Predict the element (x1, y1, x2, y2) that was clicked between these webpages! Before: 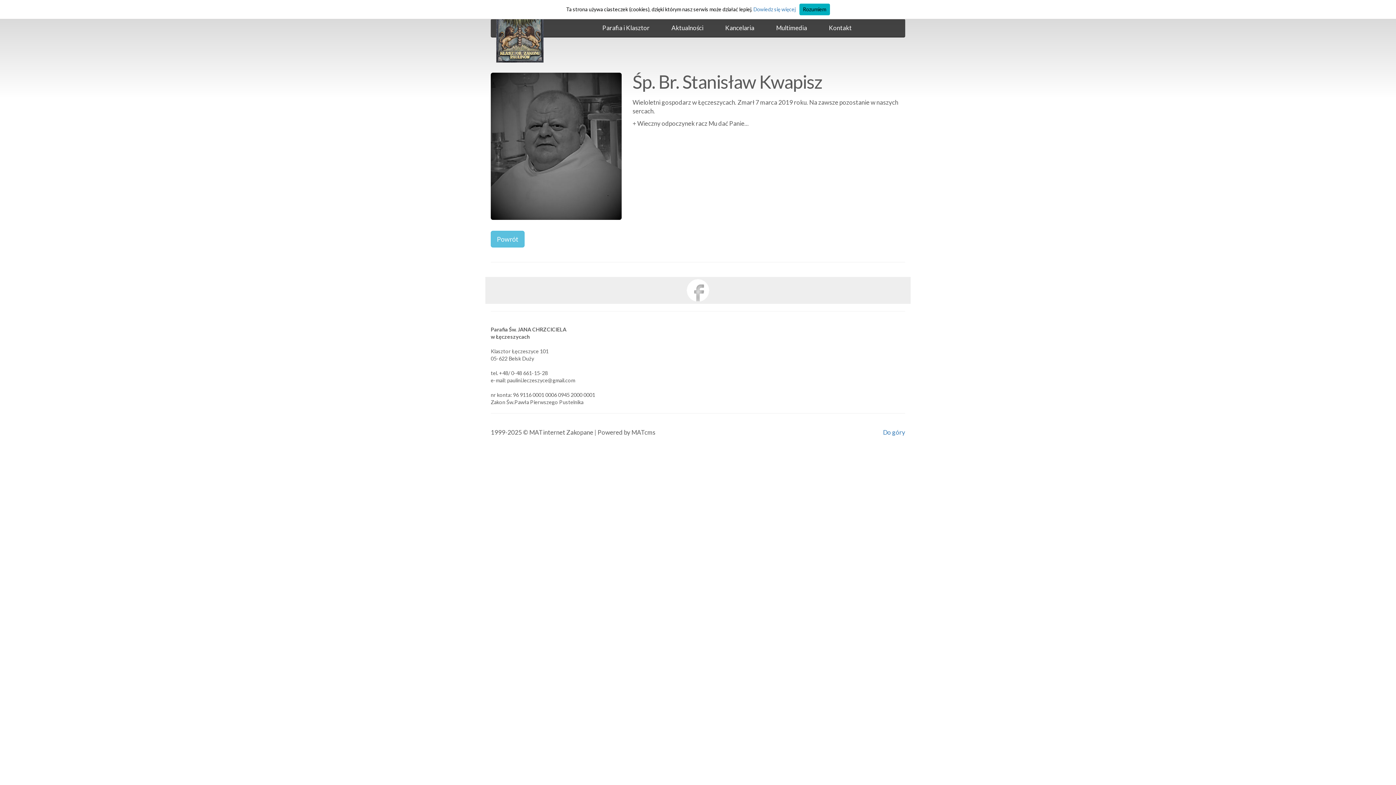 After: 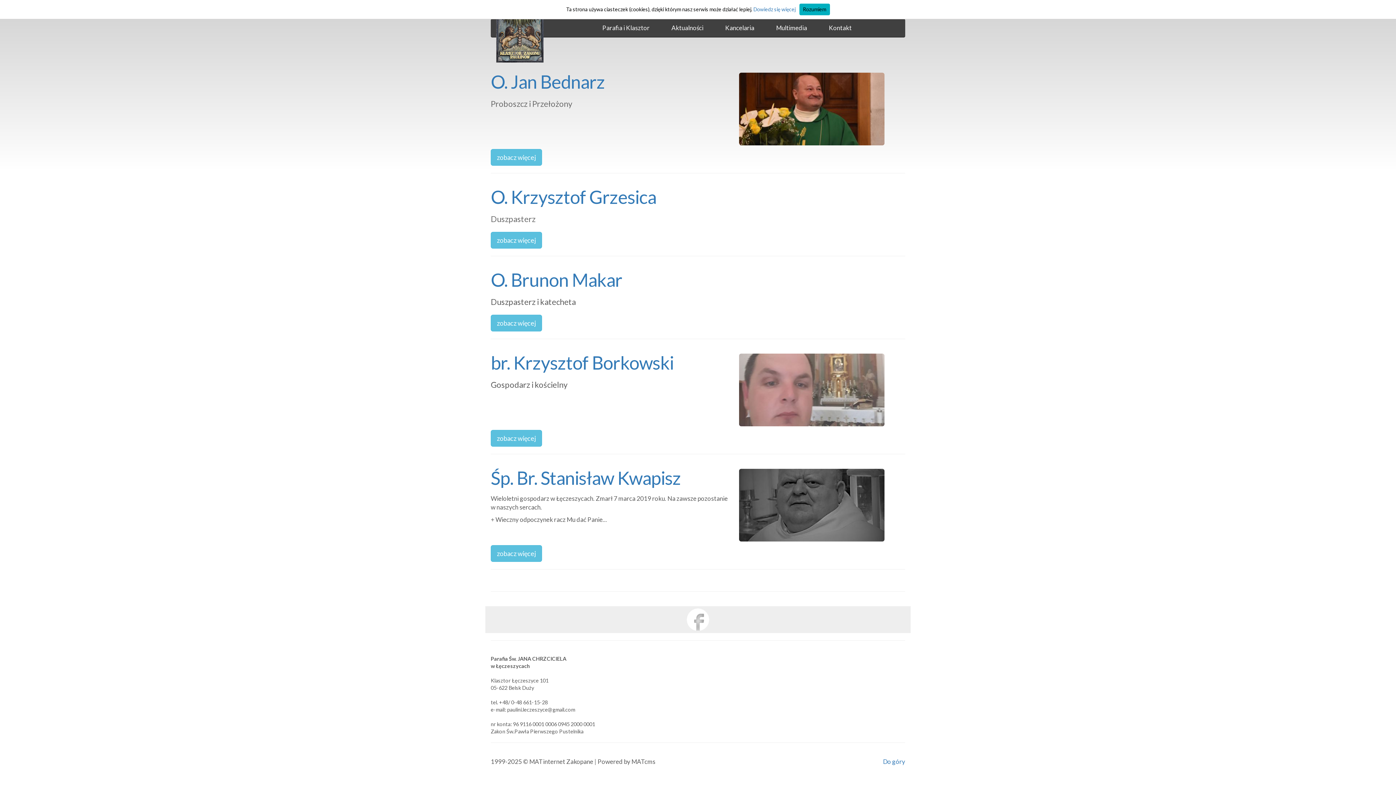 Action: bbox: (490, 230, 524, 247) label: Powrót